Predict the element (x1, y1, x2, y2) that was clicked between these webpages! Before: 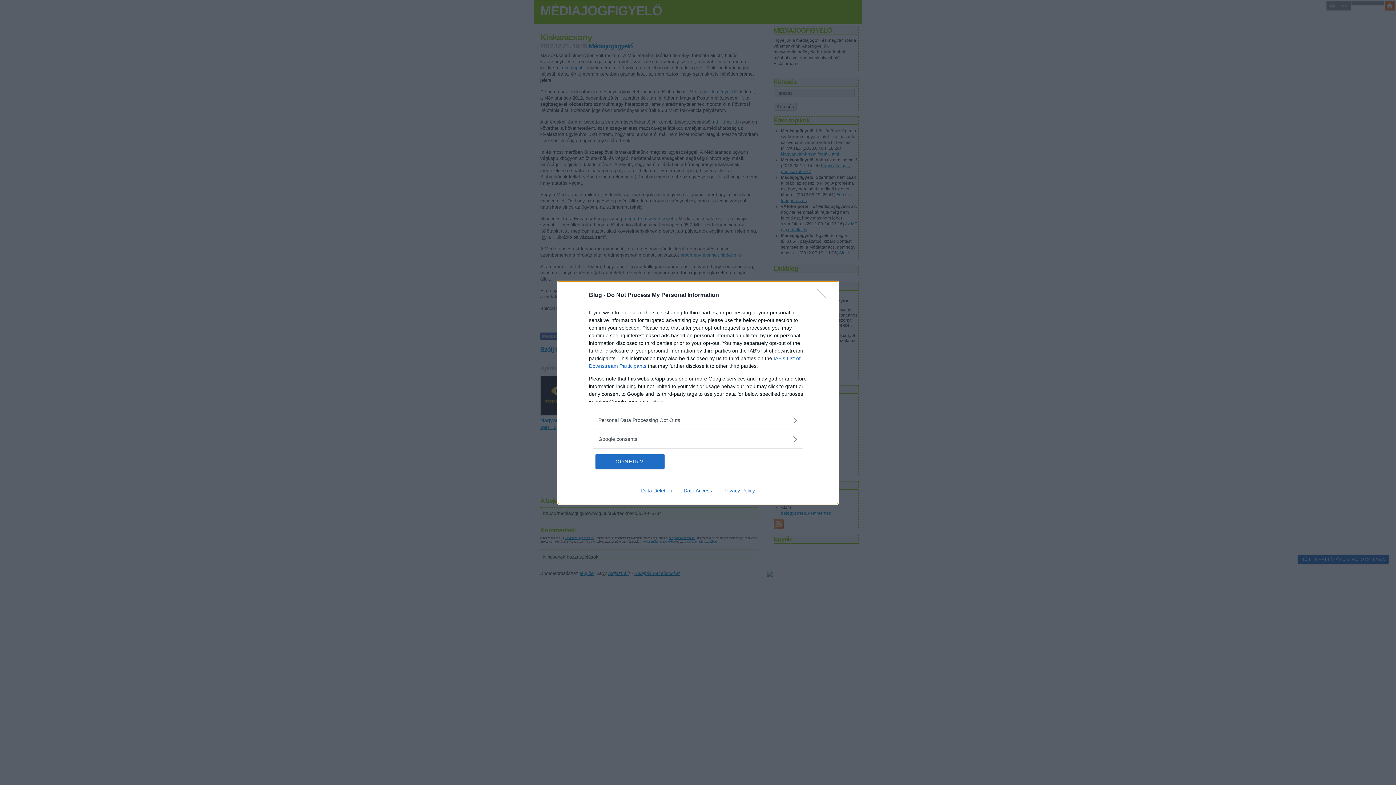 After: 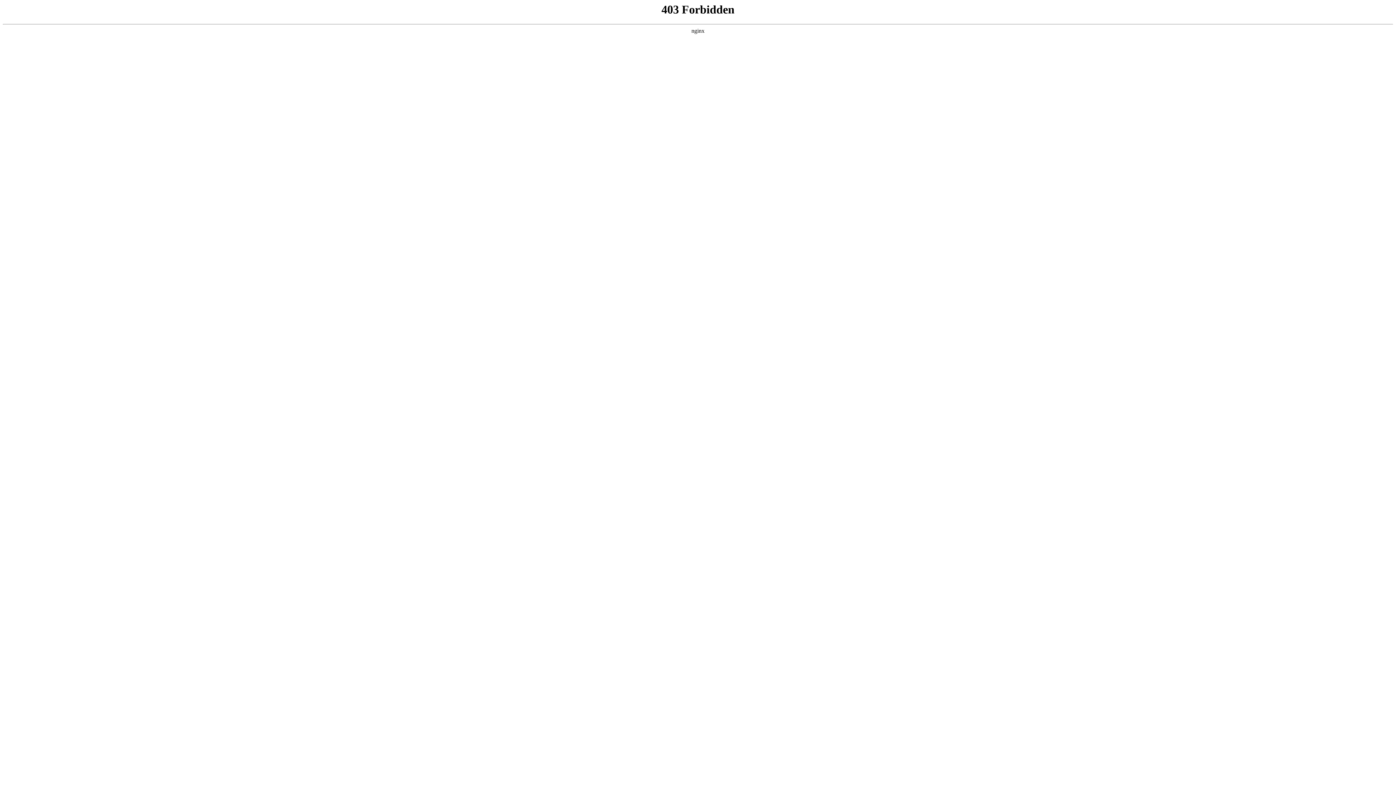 Action: label: Data Deletion bbox: (635, 487, 678, 493)